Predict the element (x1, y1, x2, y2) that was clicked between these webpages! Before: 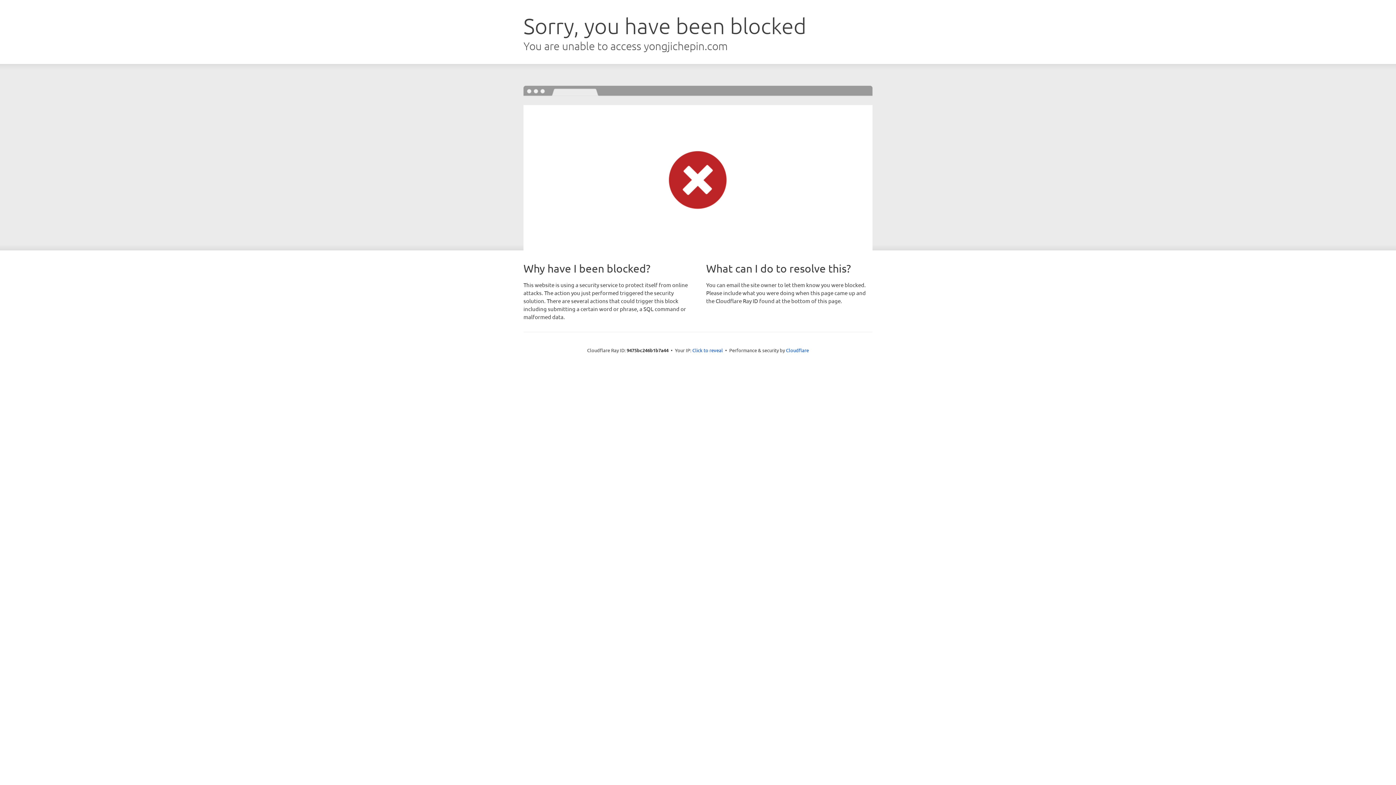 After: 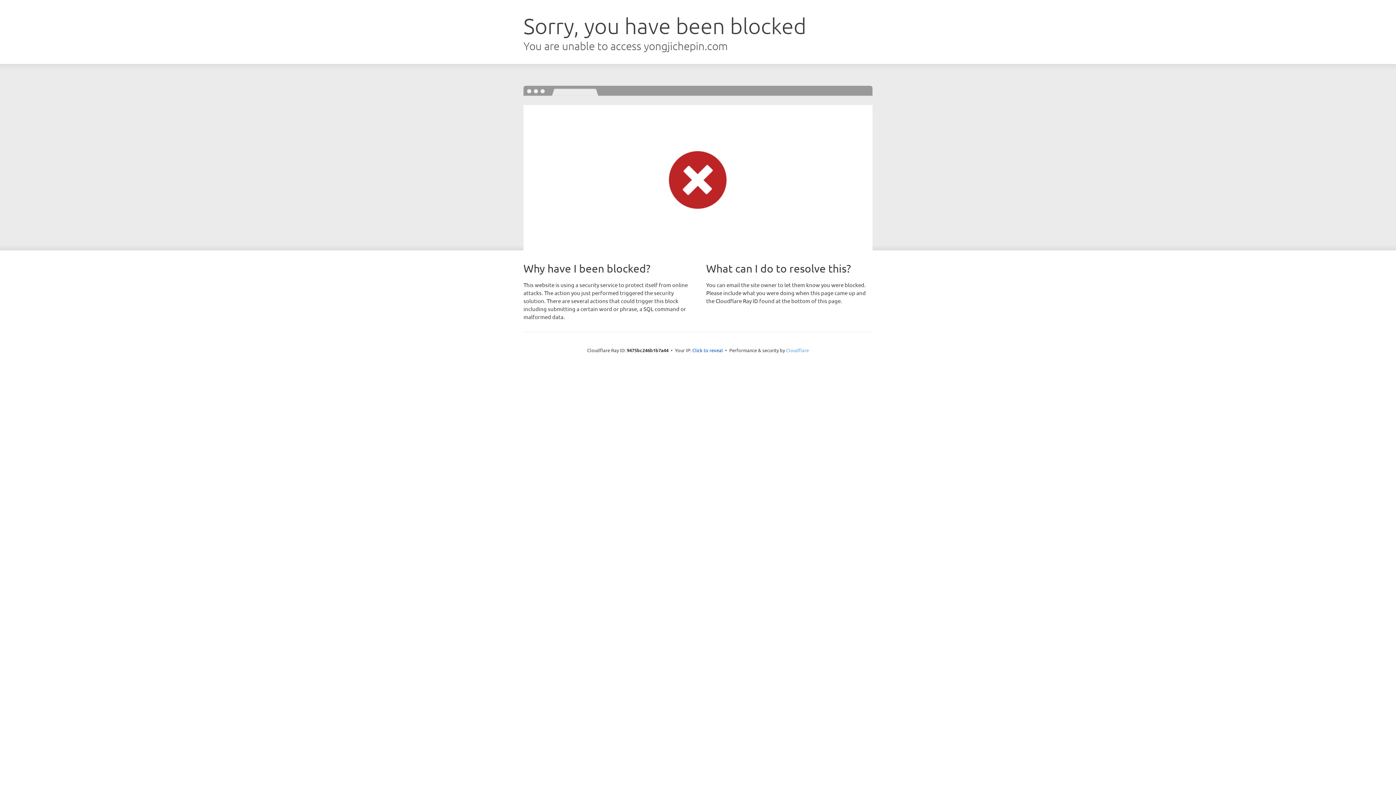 Action: bbox: (786, 347, 809, 353) label: Cloudflare